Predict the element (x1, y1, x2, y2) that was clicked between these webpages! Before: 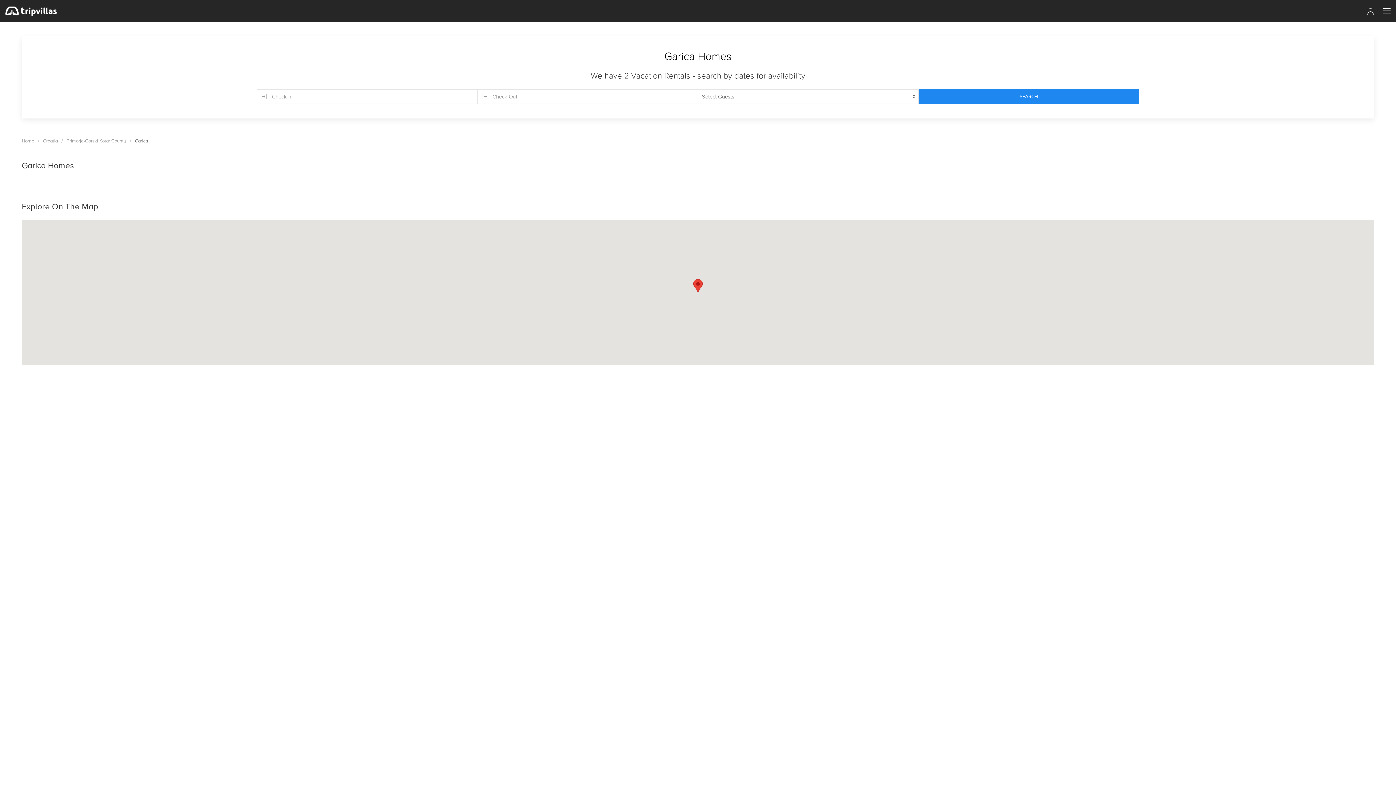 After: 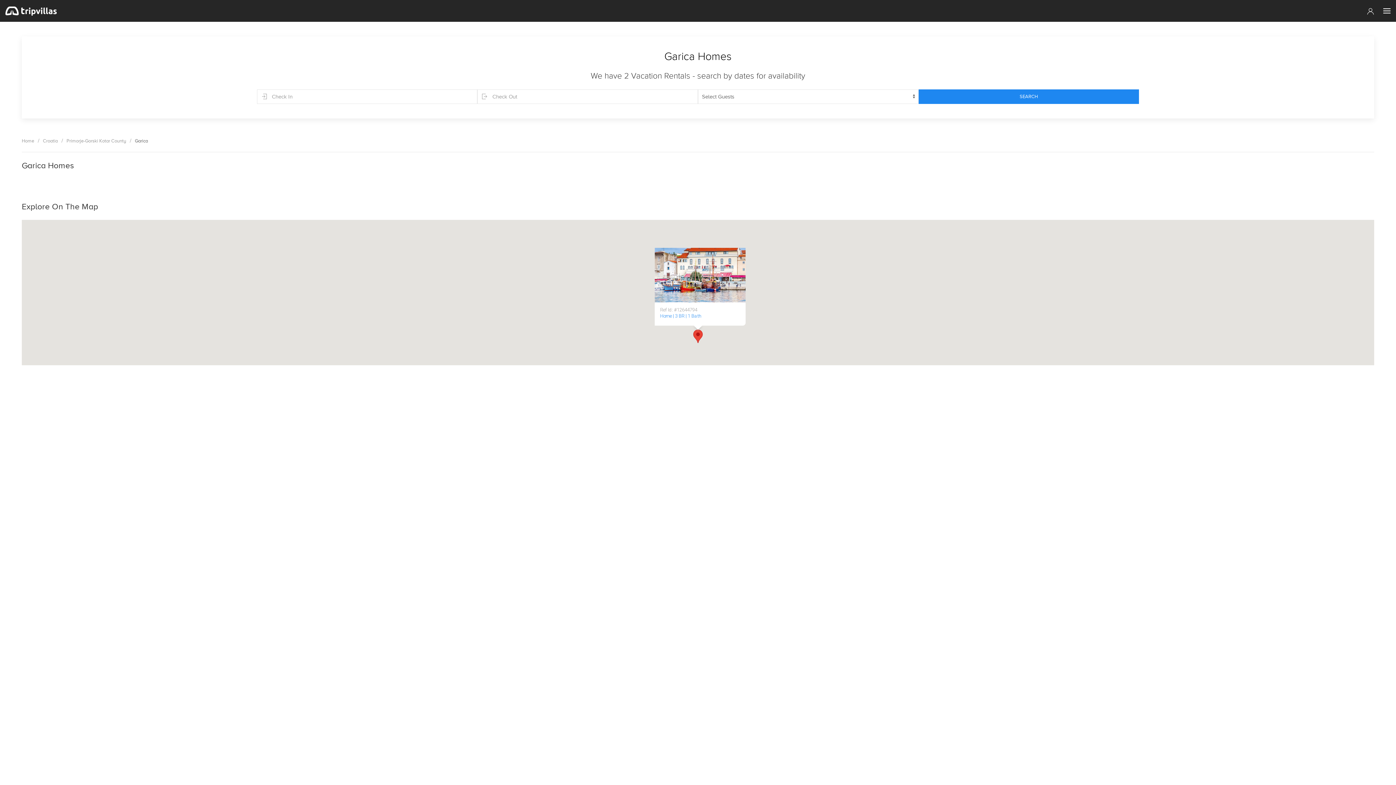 Action: bbox: (693, 279, 702, 292)